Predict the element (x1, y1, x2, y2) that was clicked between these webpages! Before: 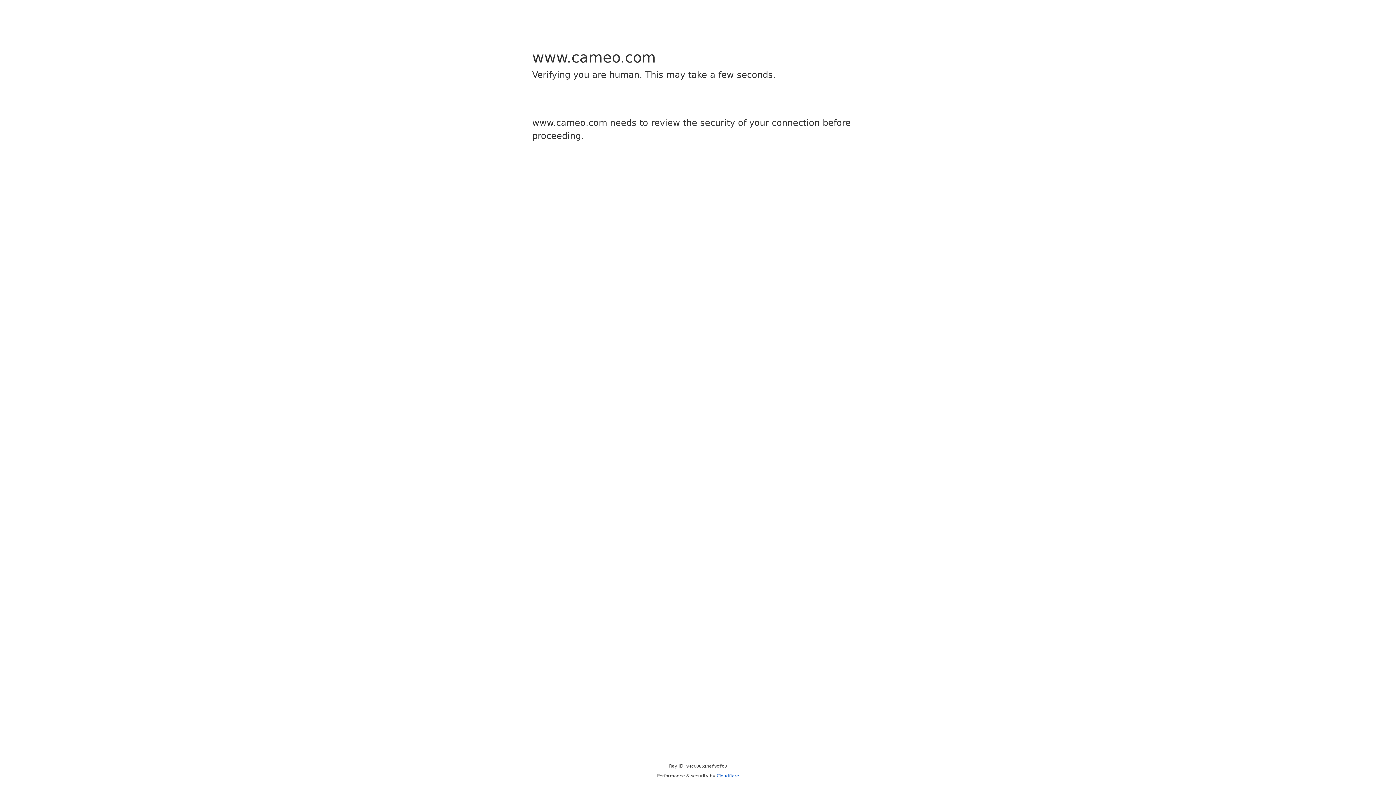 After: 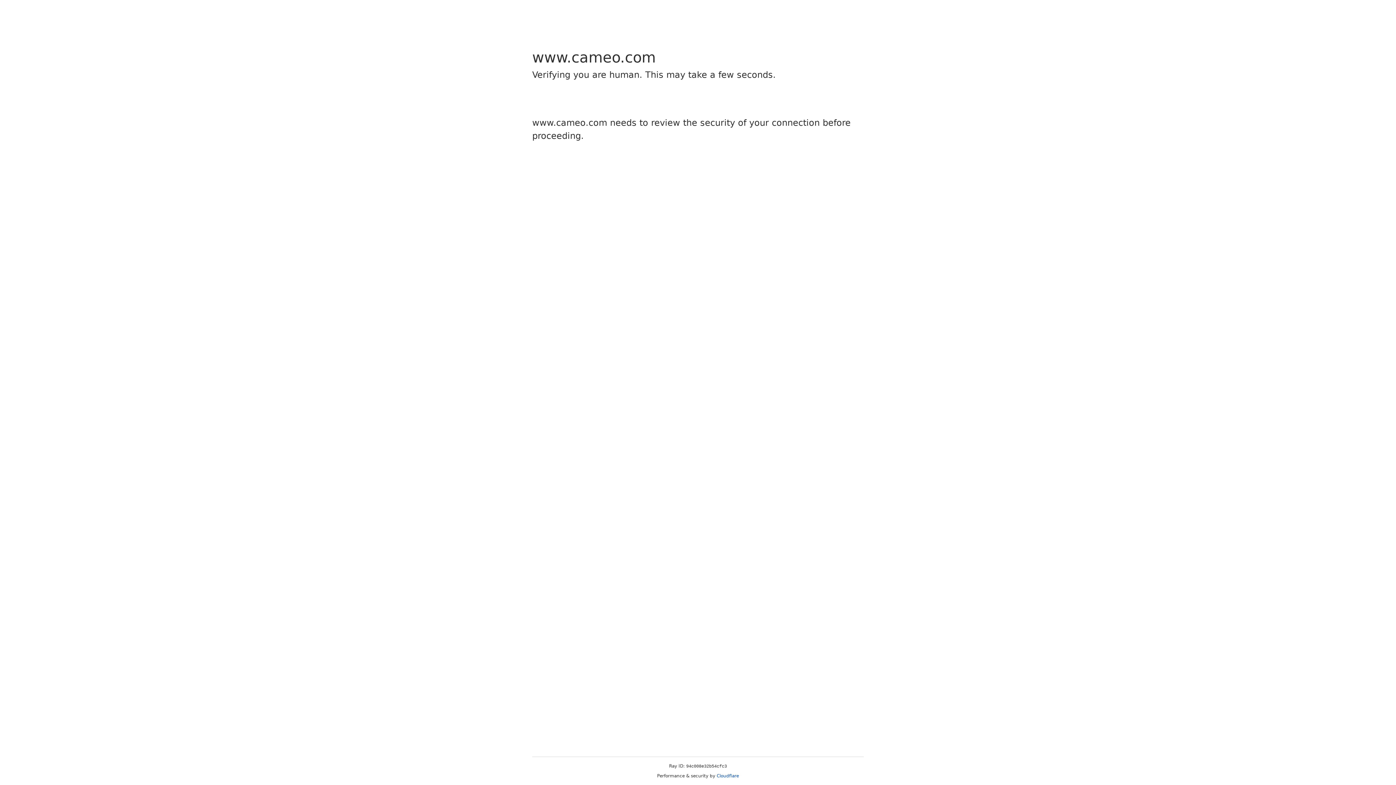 Action: bbox: (716, 773, 739, 778) label: Cloudflare